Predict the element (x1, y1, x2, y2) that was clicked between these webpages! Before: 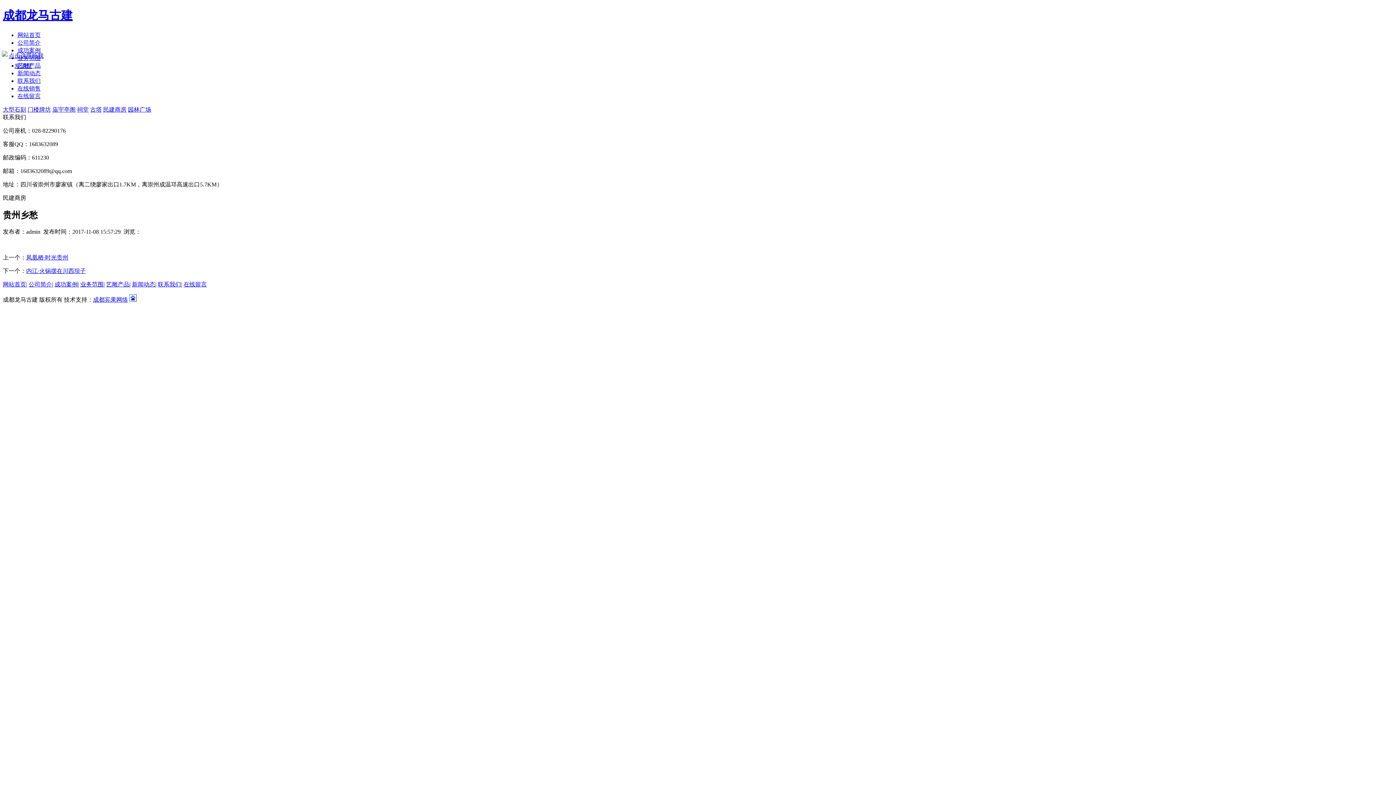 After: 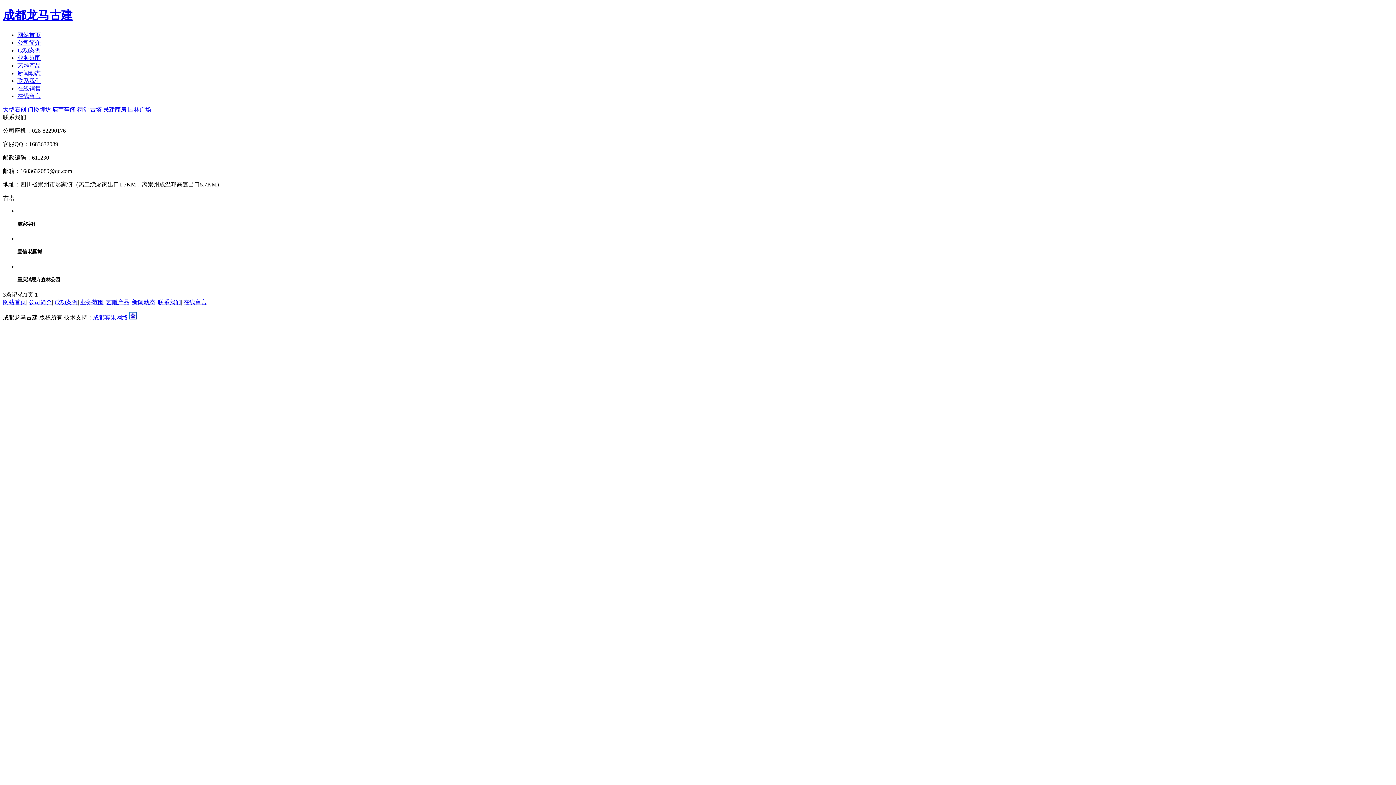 Action: bbox: (90, 106, 101, 112) label: 古塔